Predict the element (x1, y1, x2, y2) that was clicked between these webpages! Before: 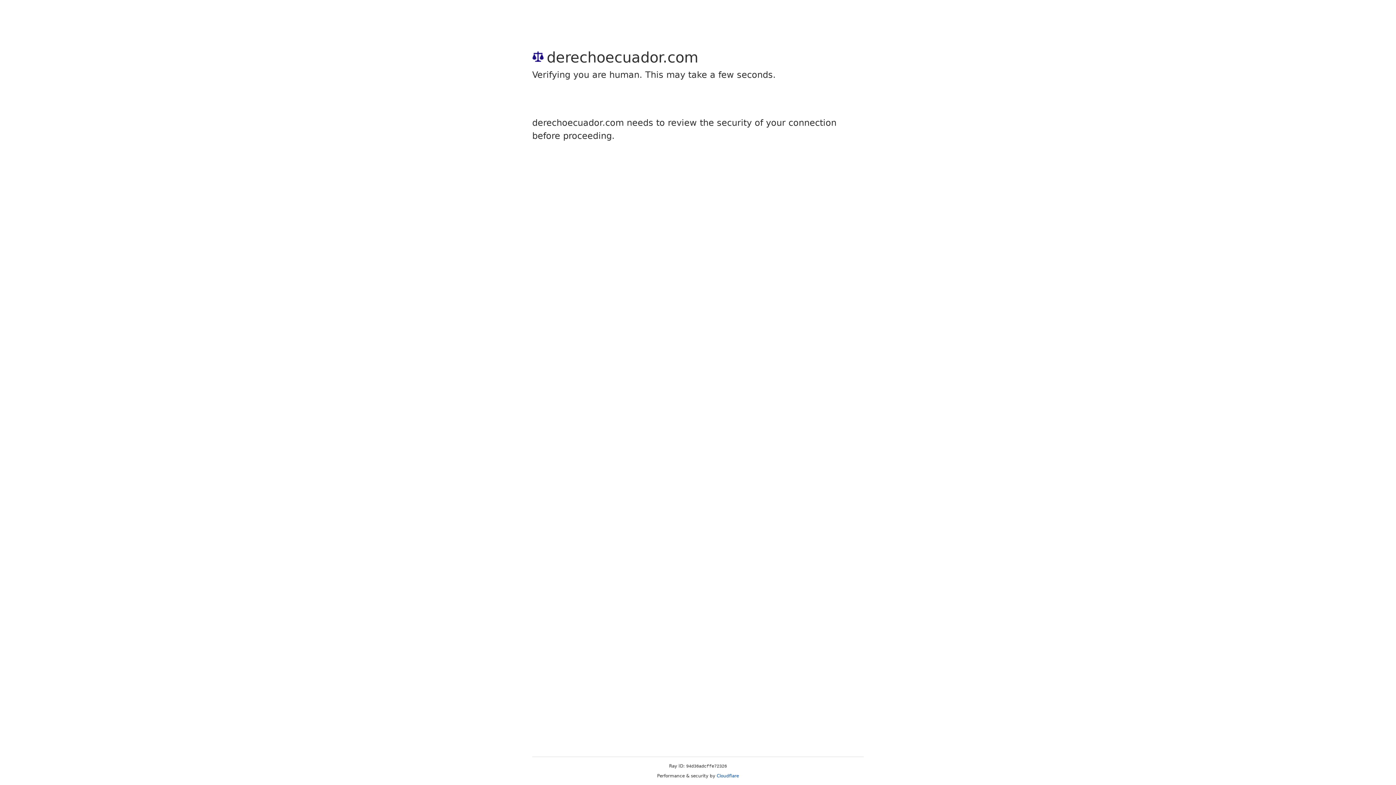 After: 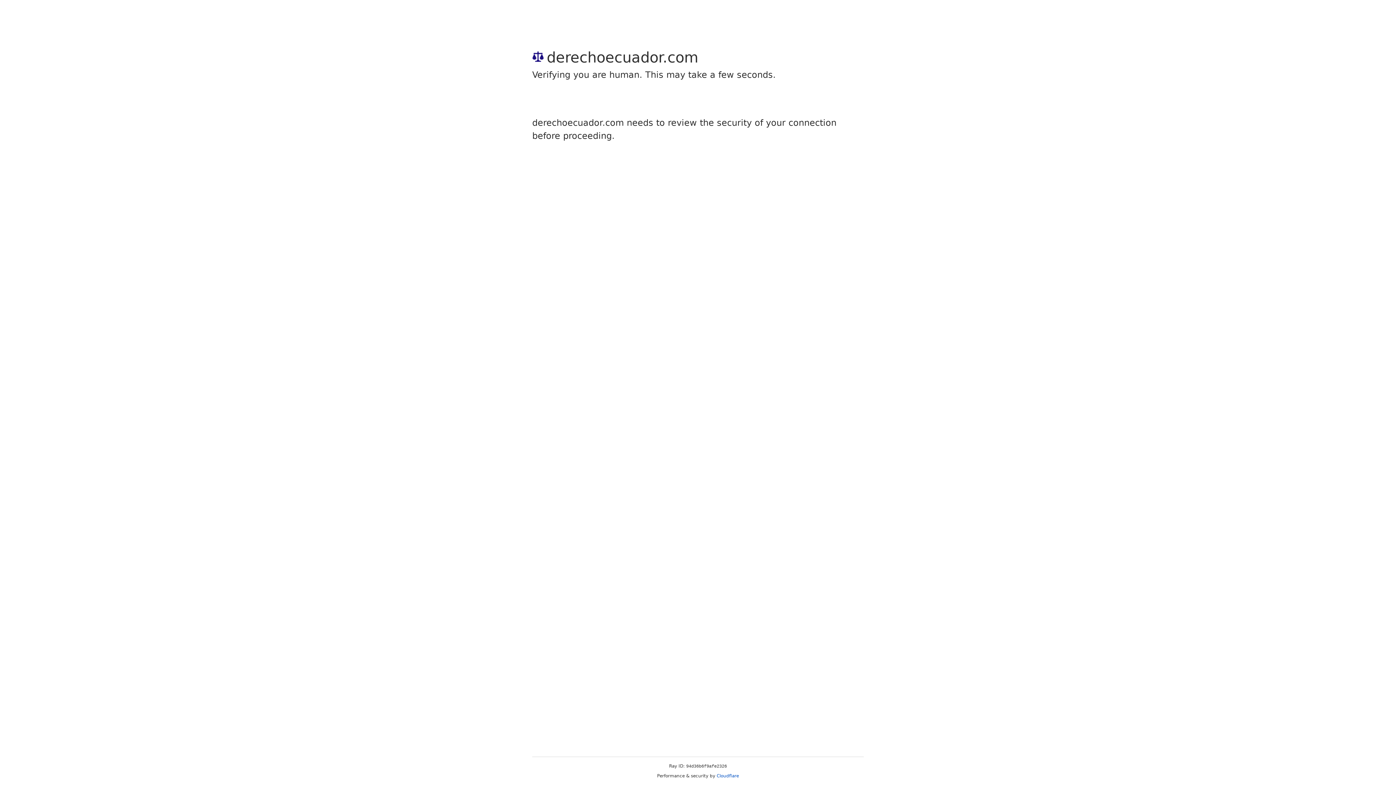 Action: label: Cloudflare bbox: (716, 773, 739, 778)